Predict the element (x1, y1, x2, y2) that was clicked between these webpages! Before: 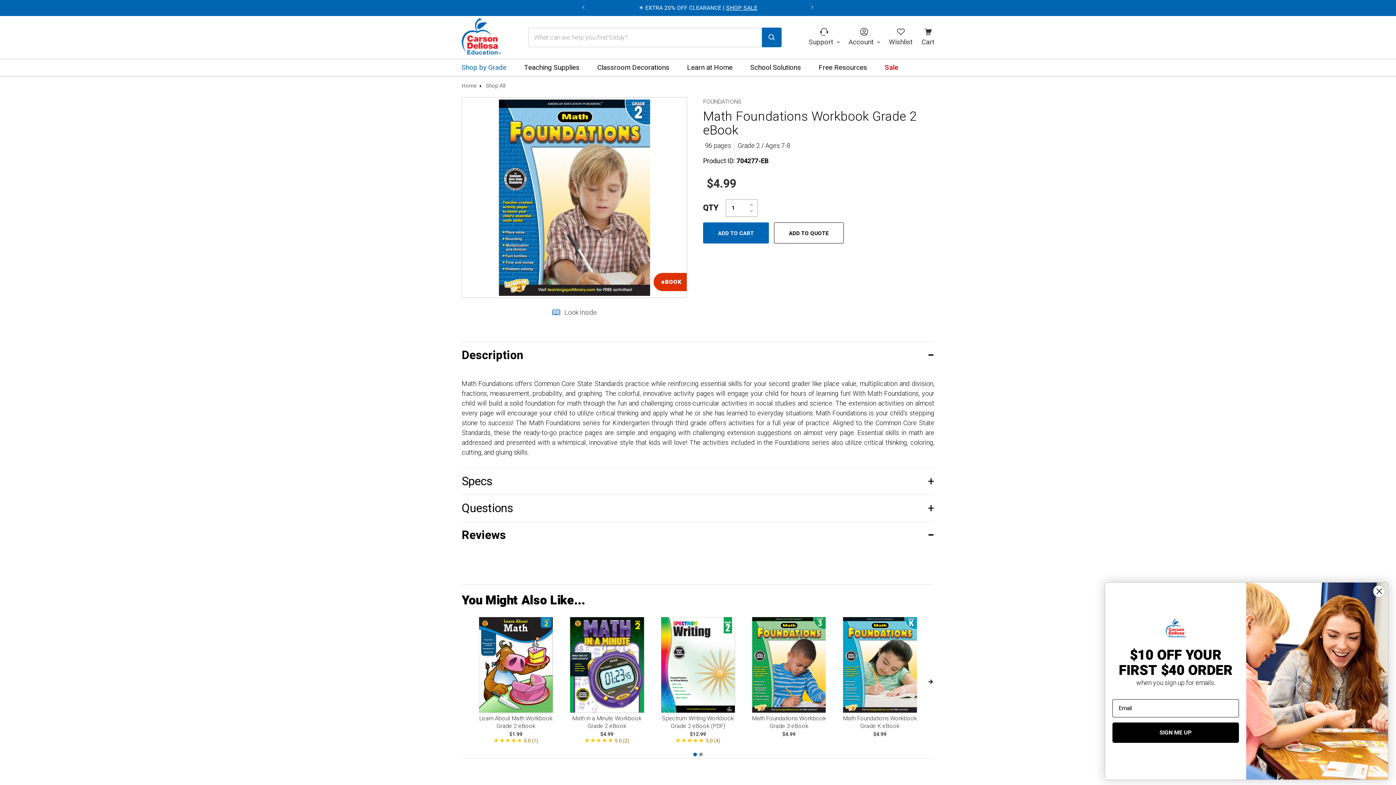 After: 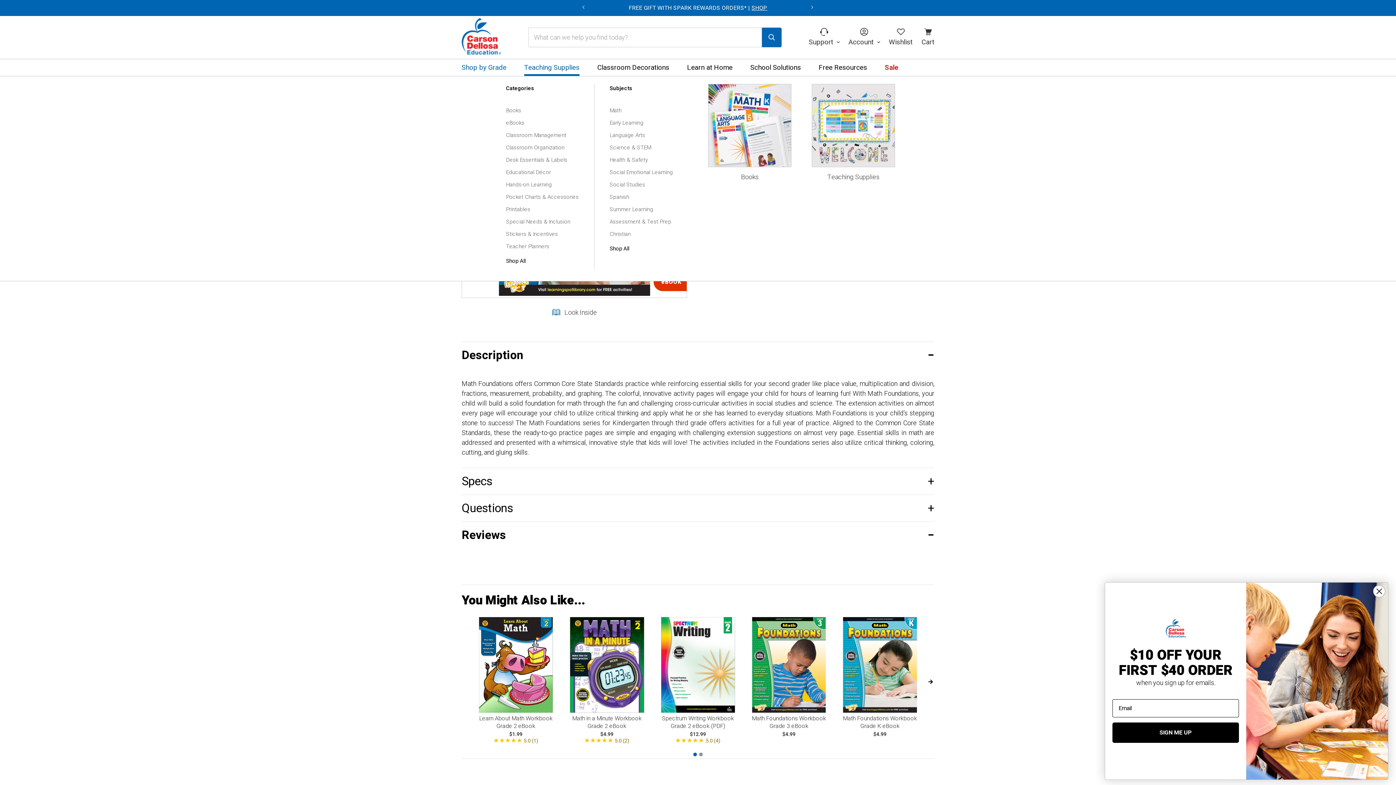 Action: label: Teaching Supplies bbox: (524, 59, 579, 76)